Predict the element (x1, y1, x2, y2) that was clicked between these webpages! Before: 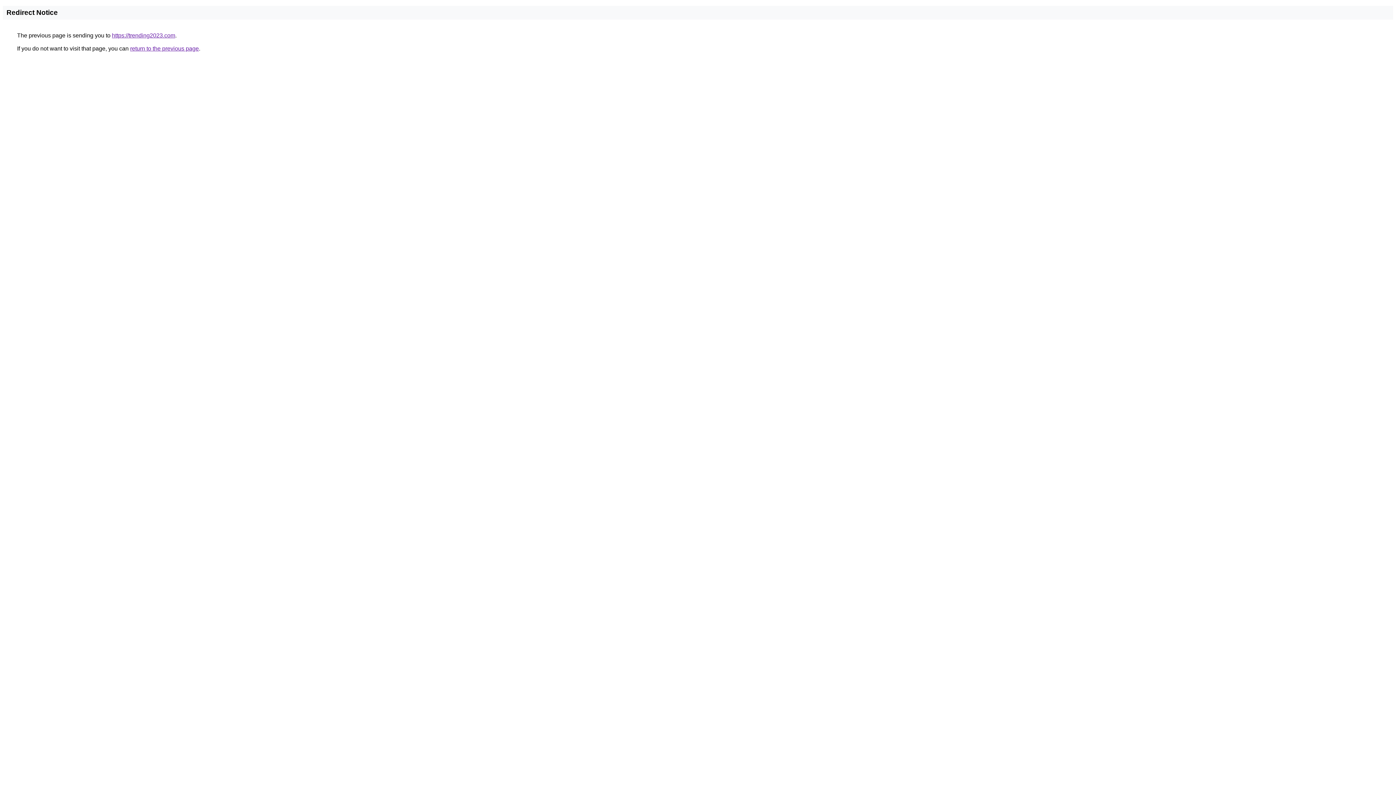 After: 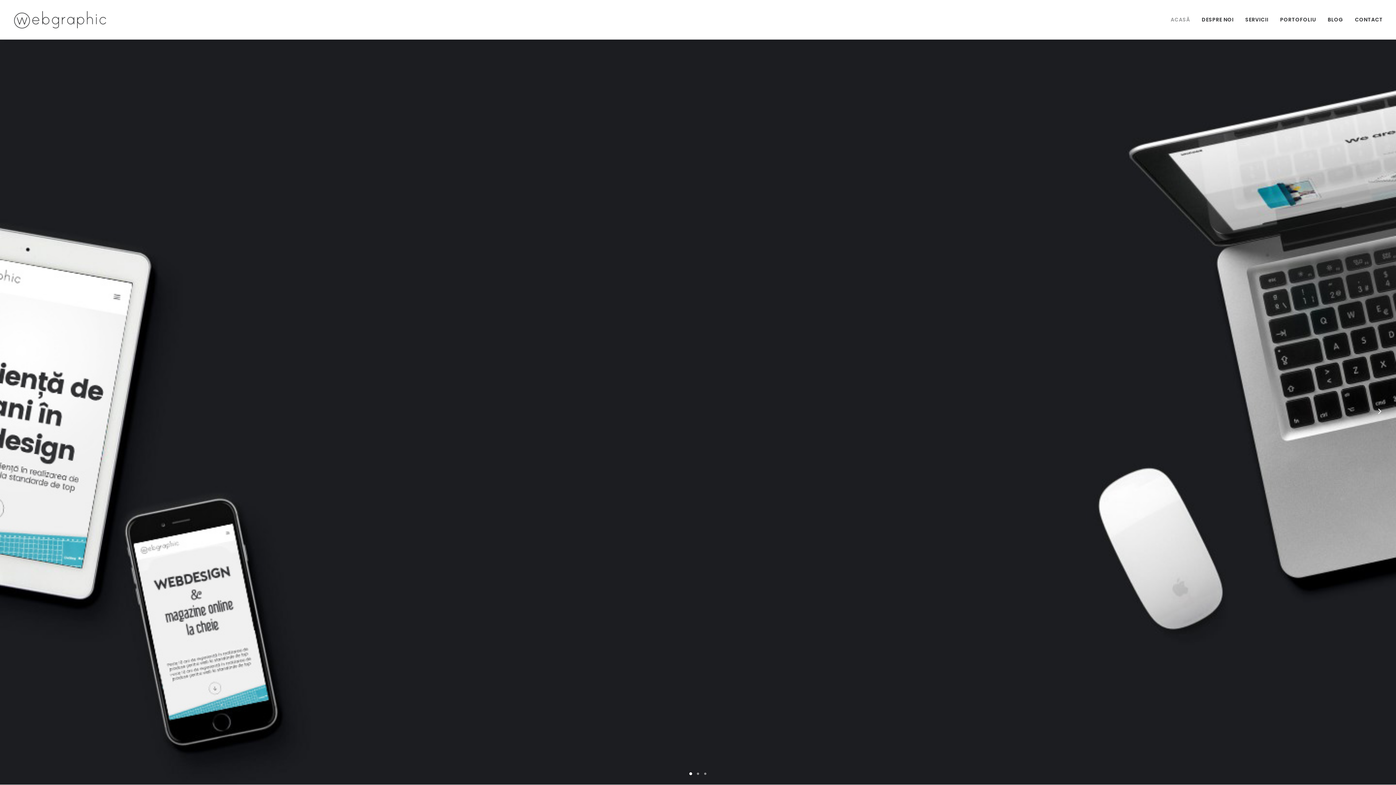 Action: bbox: (112, 32, 175, 38) label: https://trending2023.com